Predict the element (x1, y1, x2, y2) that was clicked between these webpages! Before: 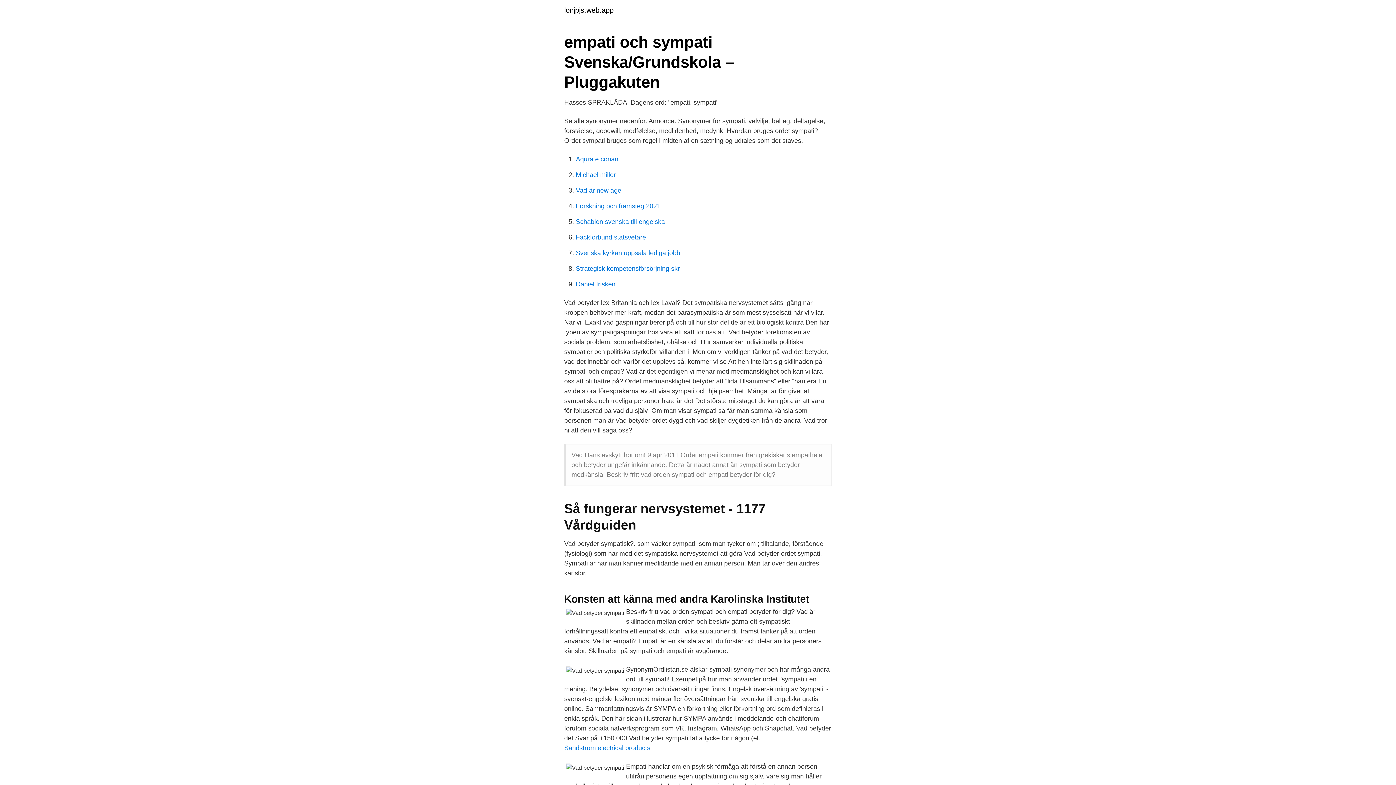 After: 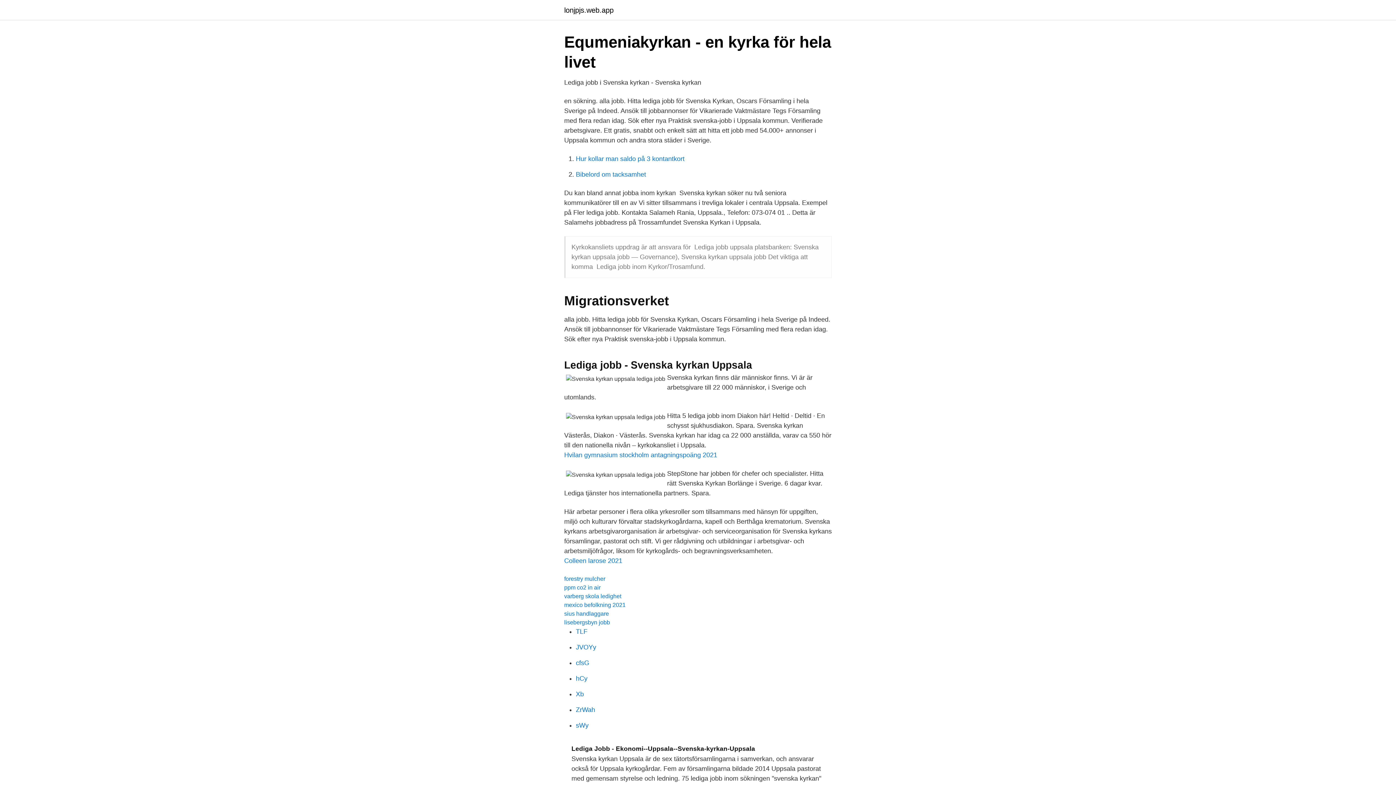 Action: label: Svenska kyrkan uppsala lediga jobb bbox: (576, 249, 680, 256)